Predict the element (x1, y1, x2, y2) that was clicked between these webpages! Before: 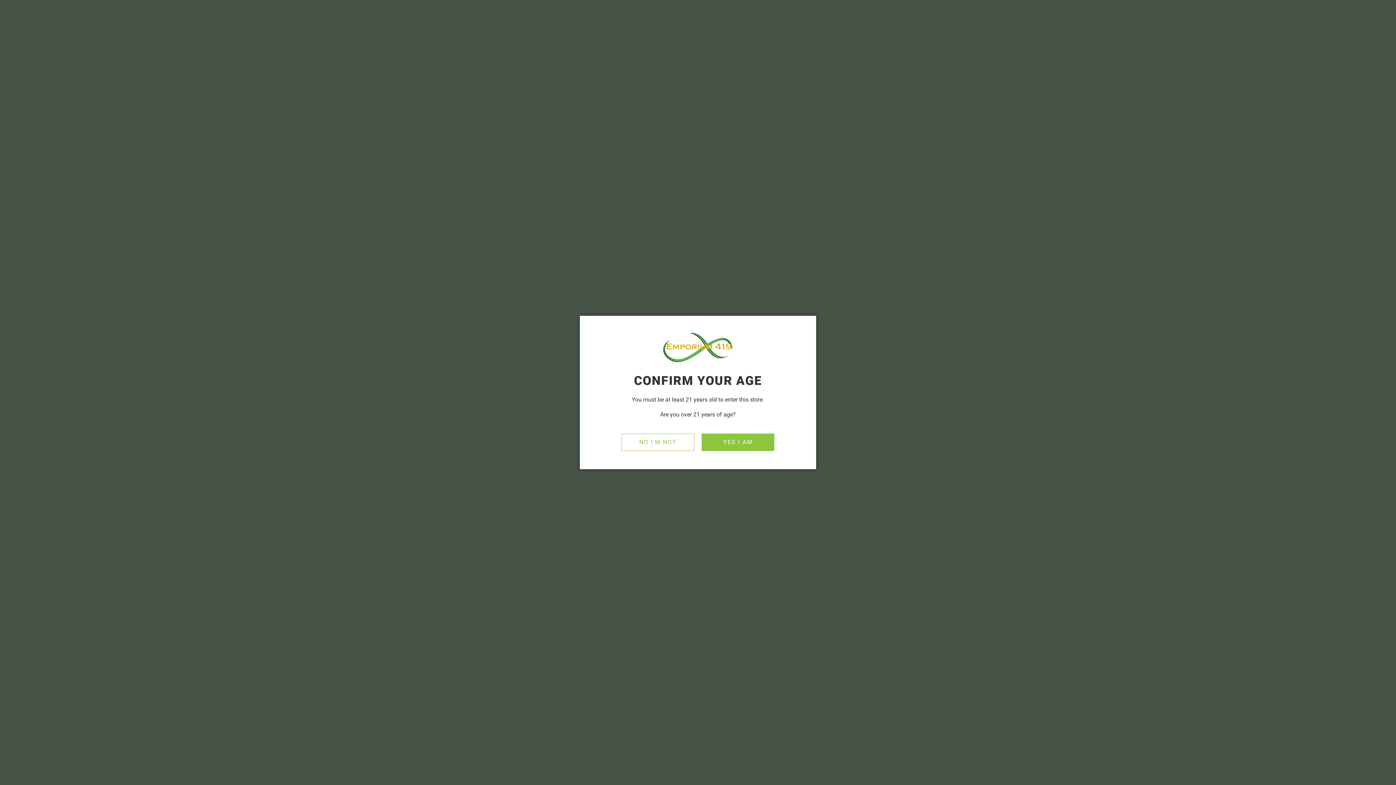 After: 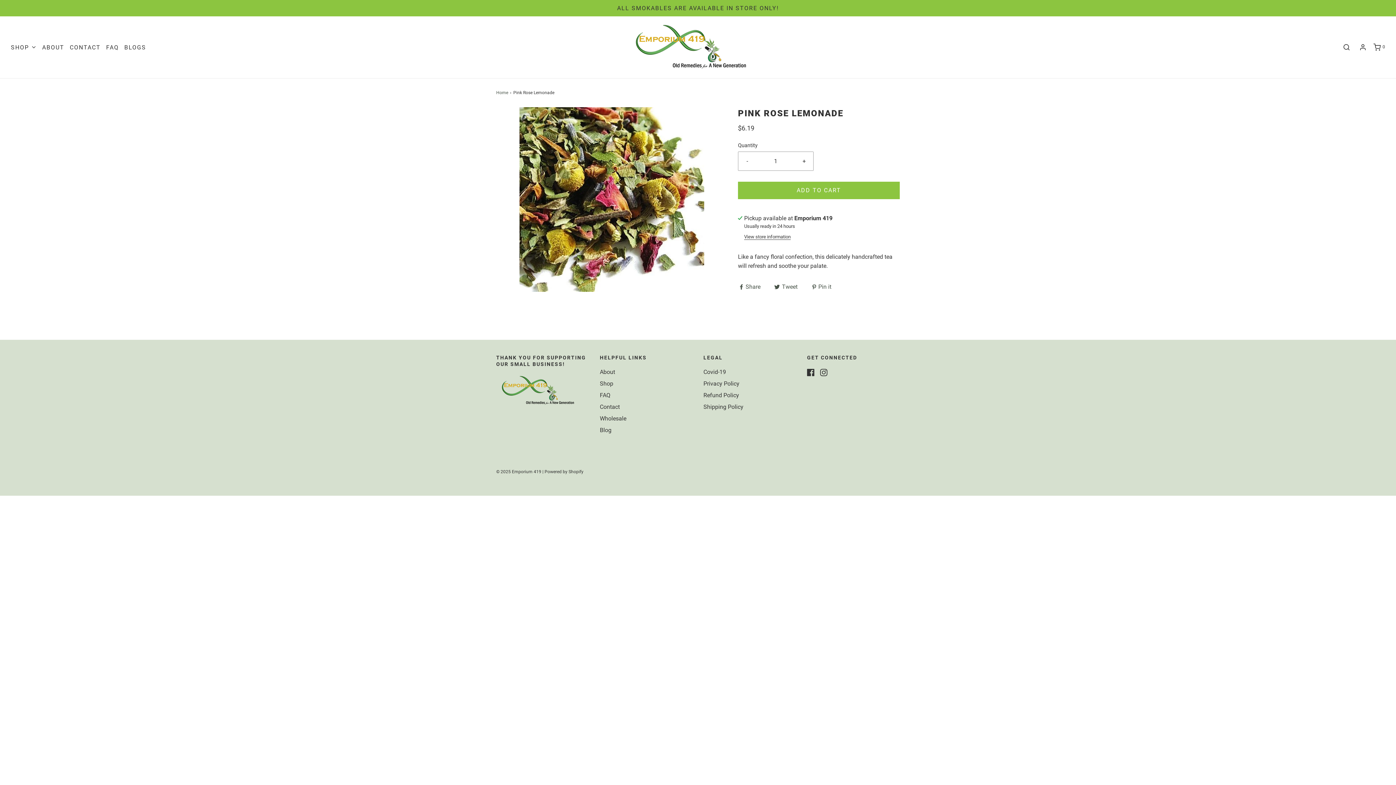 Action: label: YES I AM bbox: (701, 433, 774, 451)